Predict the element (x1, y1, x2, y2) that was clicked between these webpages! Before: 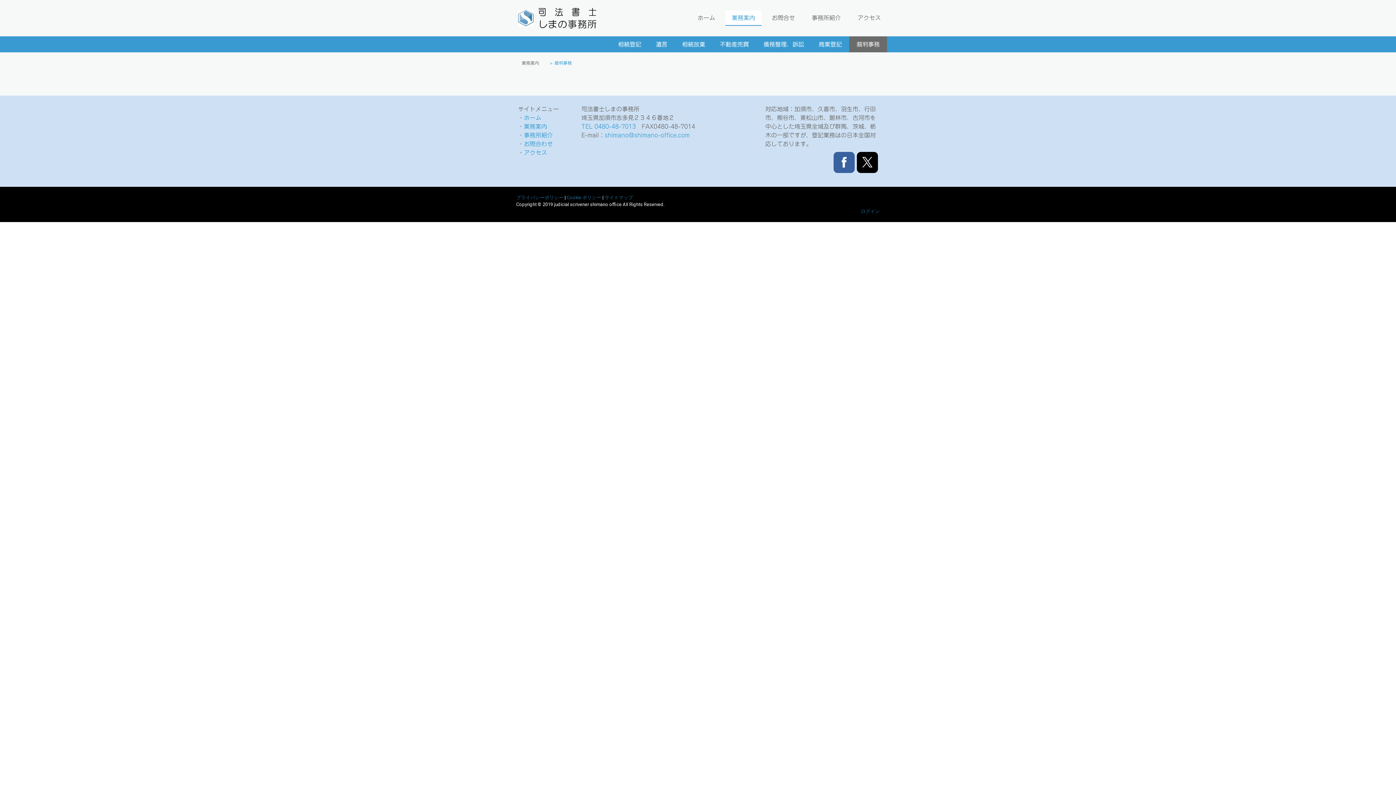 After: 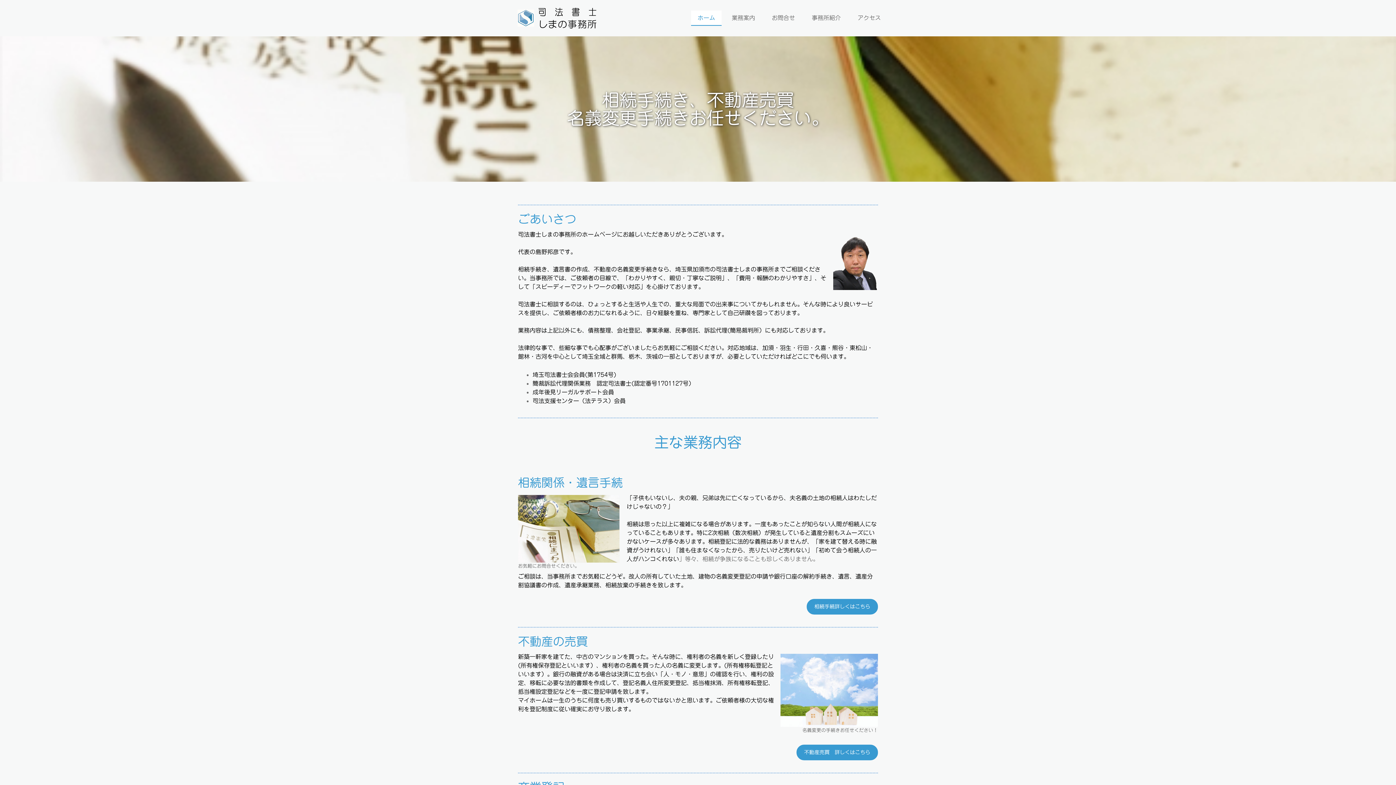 Action: label: ホーム bbox: (691, 10, 721, 25)